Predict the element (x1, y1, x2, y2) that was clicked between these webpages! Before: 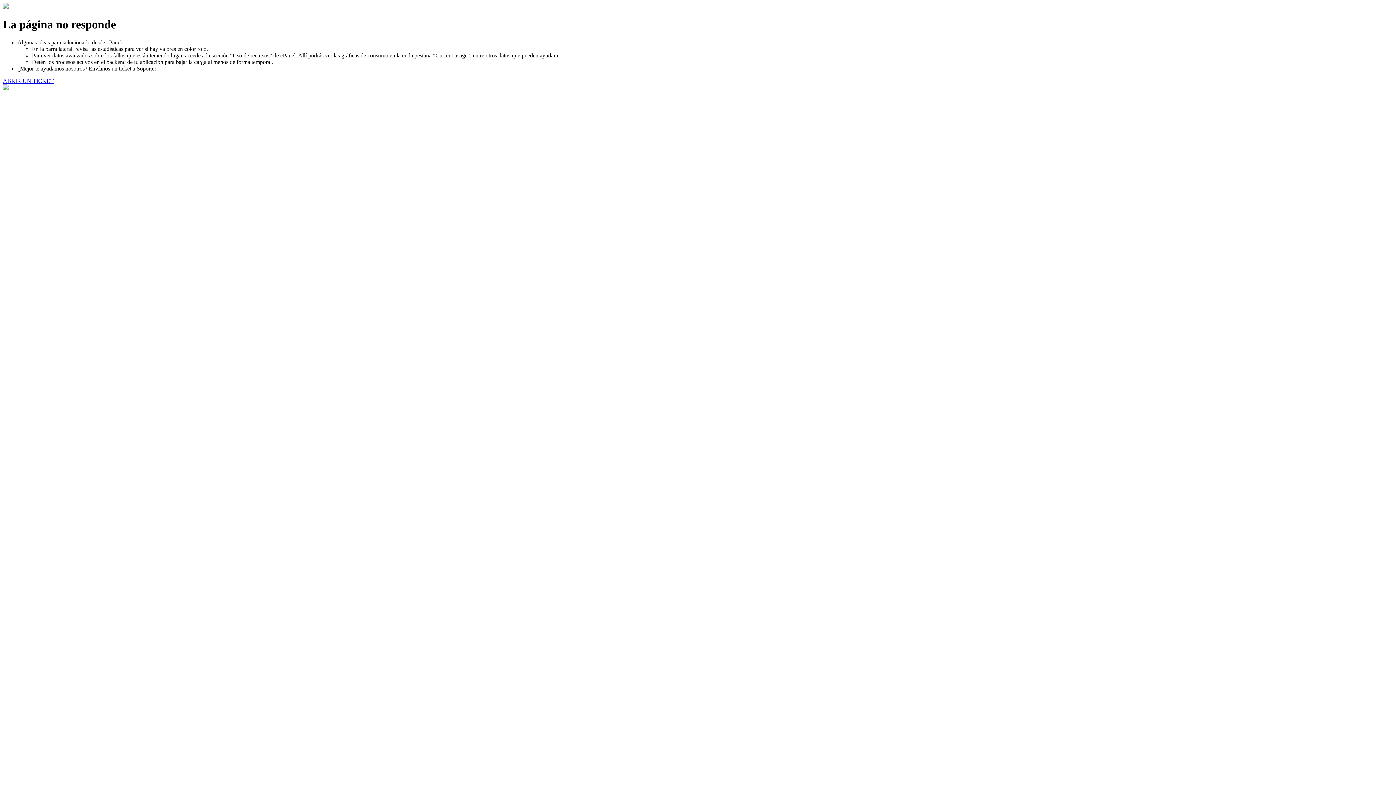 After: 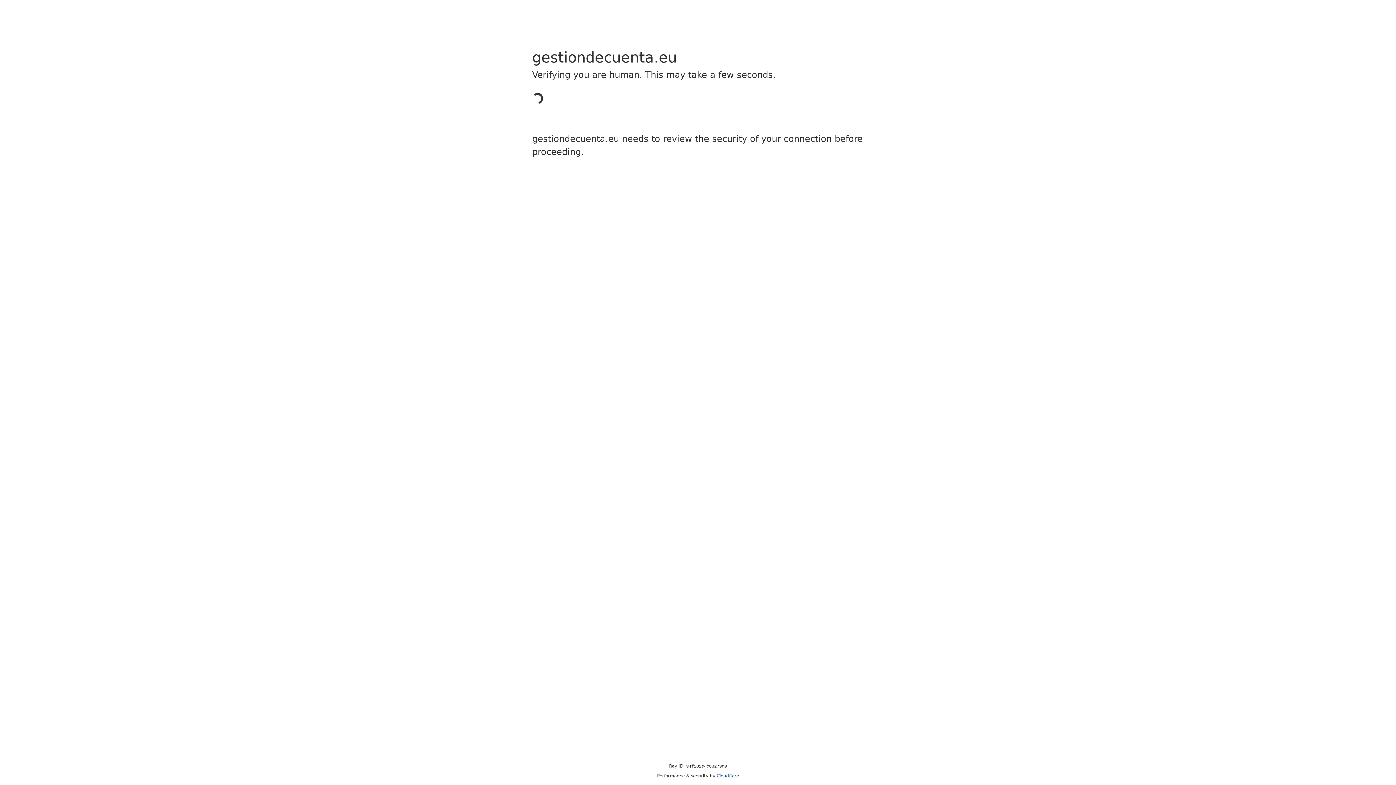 Action: bbox: (2, 77, 53, 83) label: ABRIR UN TICKET